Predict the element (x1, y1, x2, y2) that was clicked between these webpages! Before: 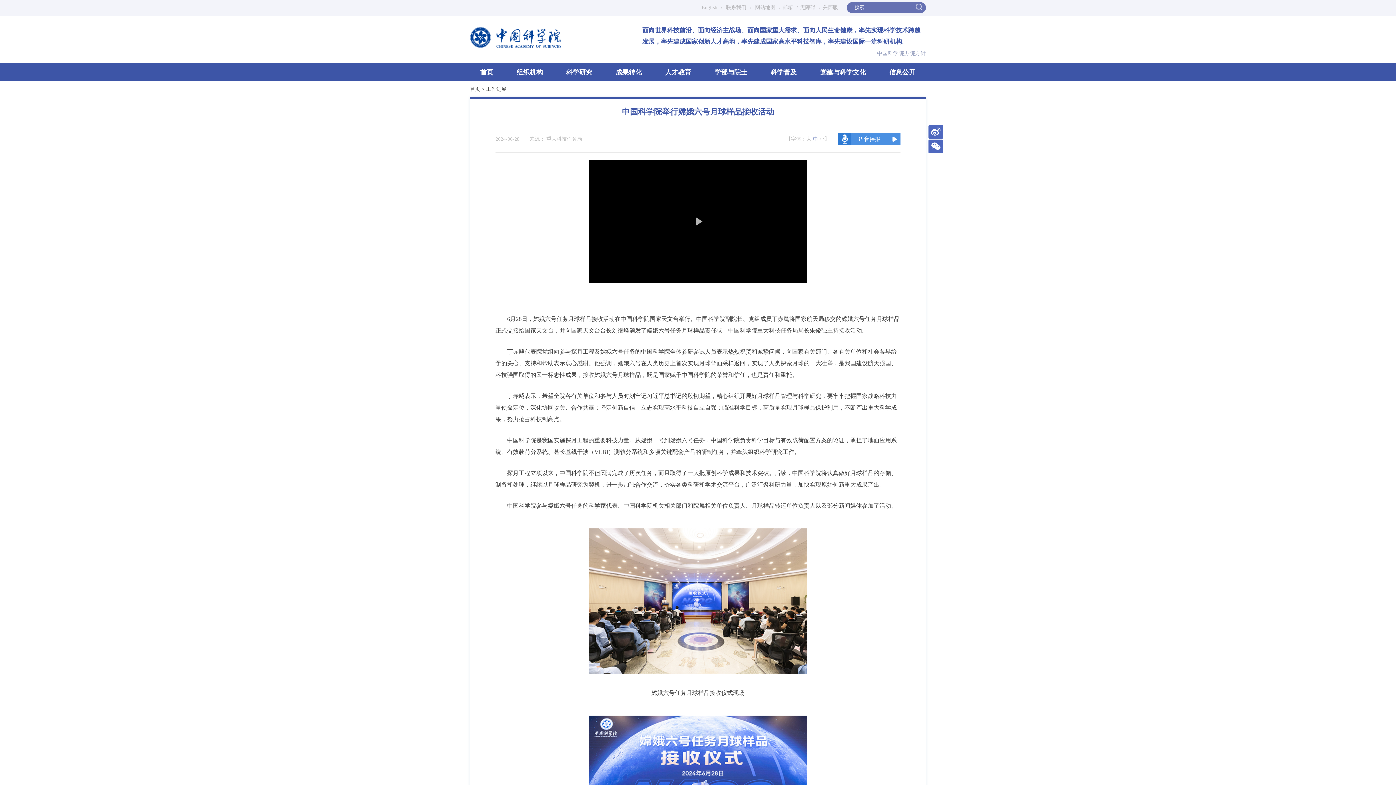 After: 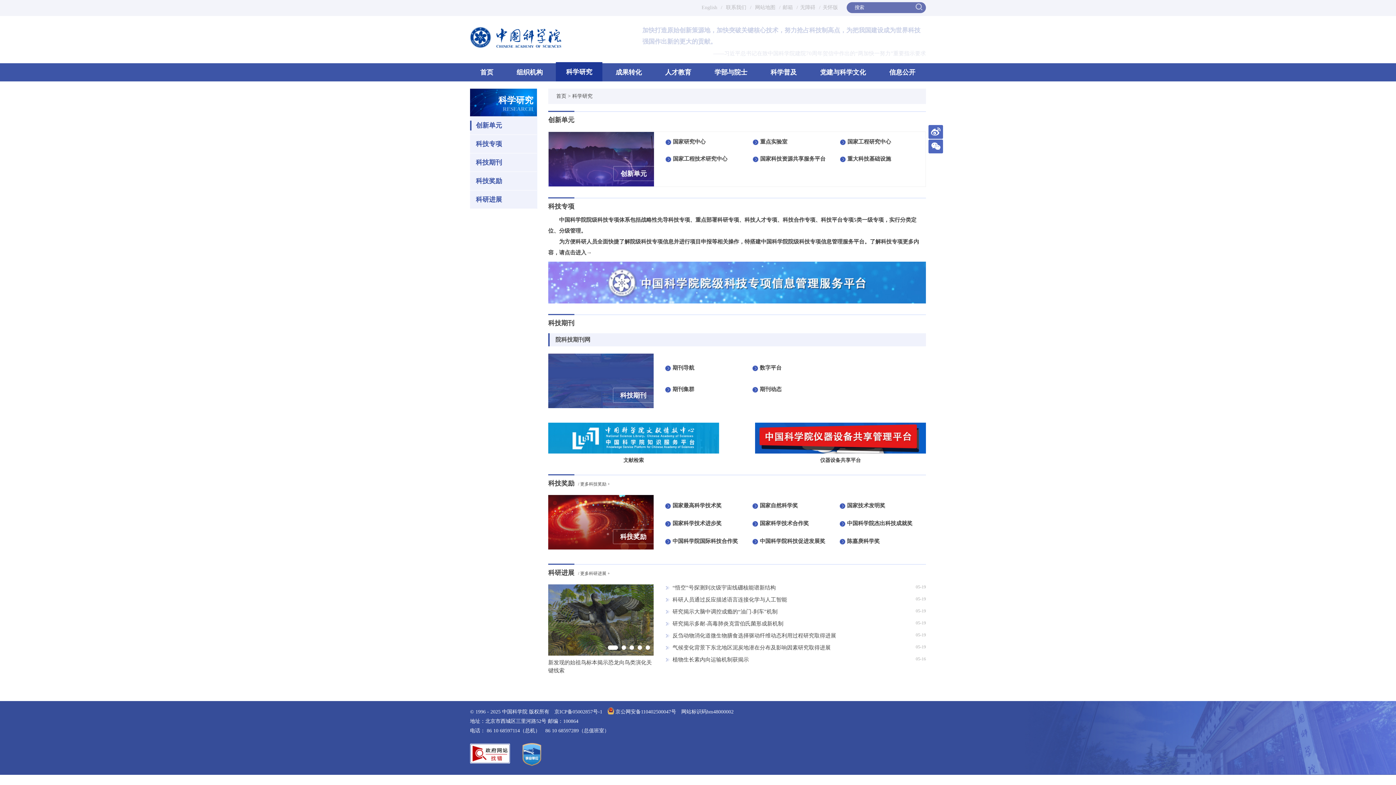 Action: bbox: (556, 68, 602, 76) label: 科学研究